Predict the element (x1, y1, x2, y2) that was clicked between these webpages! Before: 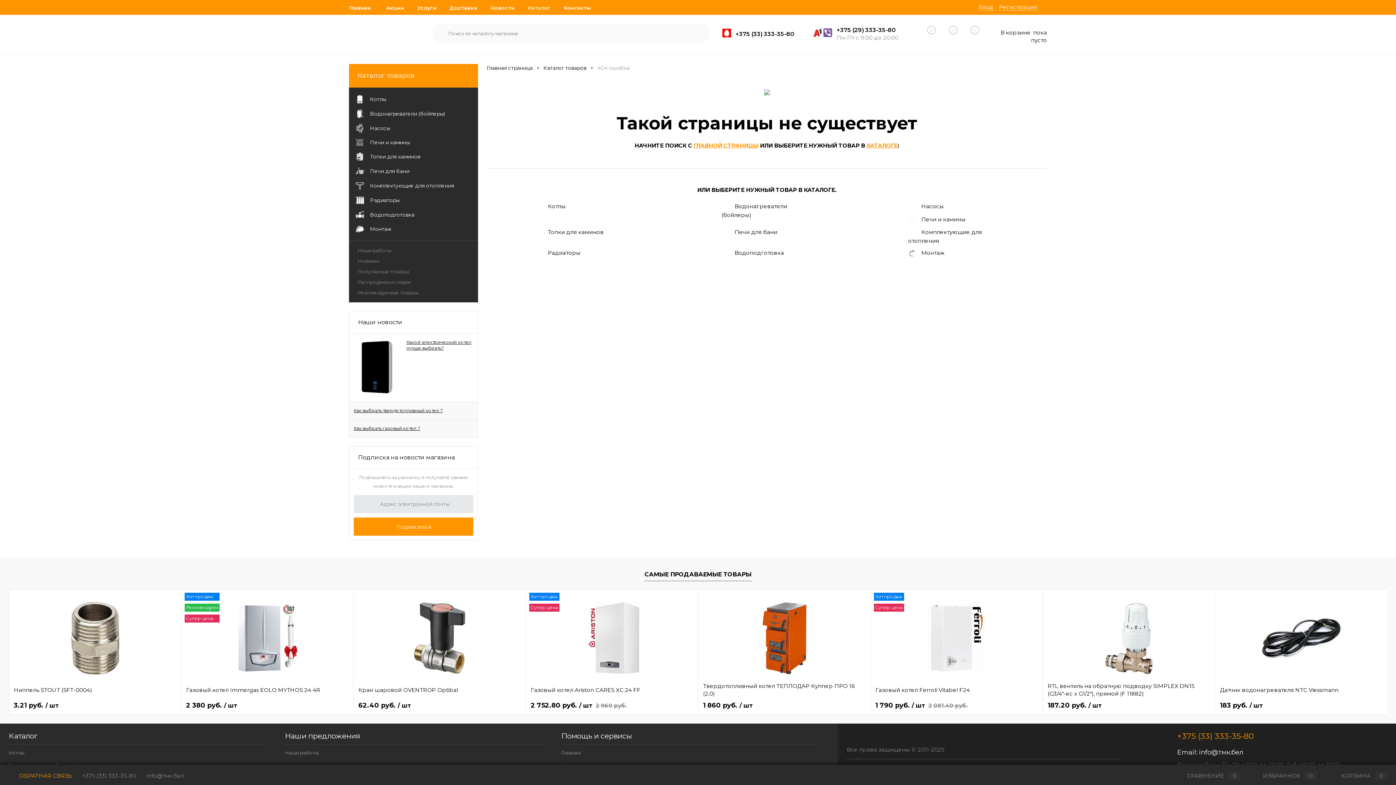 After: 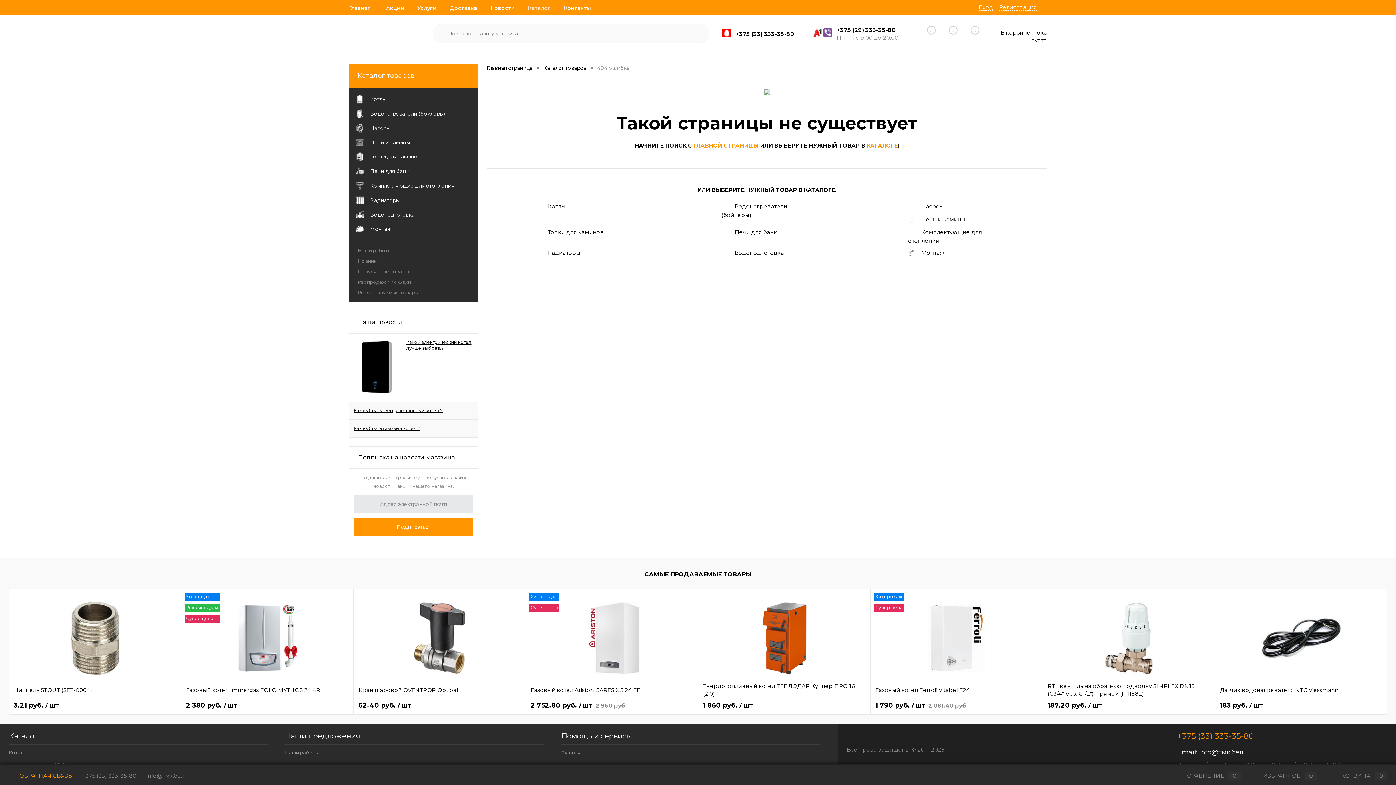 Action: bbox: (644, 571, 751, 581) label: САМЫЕ ПРОДАВАЕМЫЕ ТОВАРЫ